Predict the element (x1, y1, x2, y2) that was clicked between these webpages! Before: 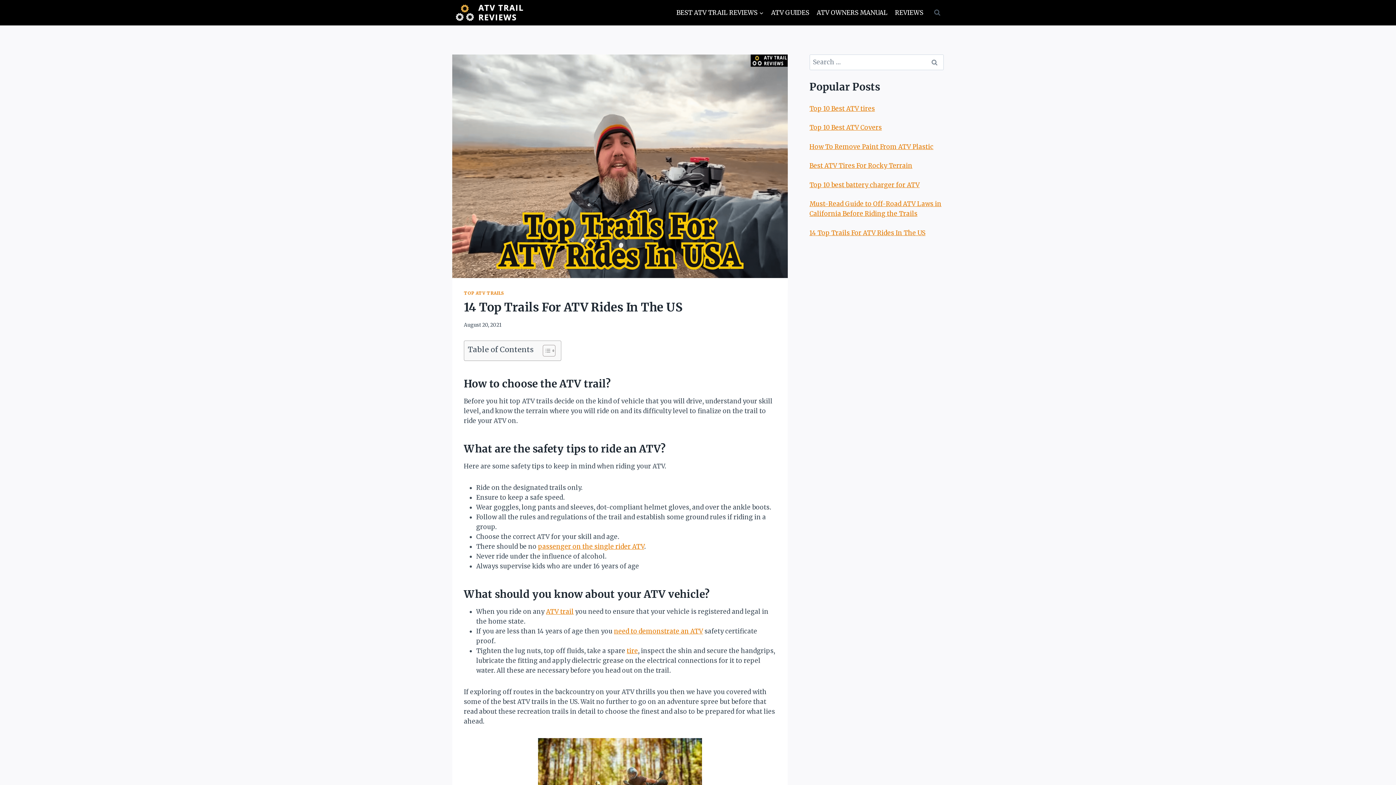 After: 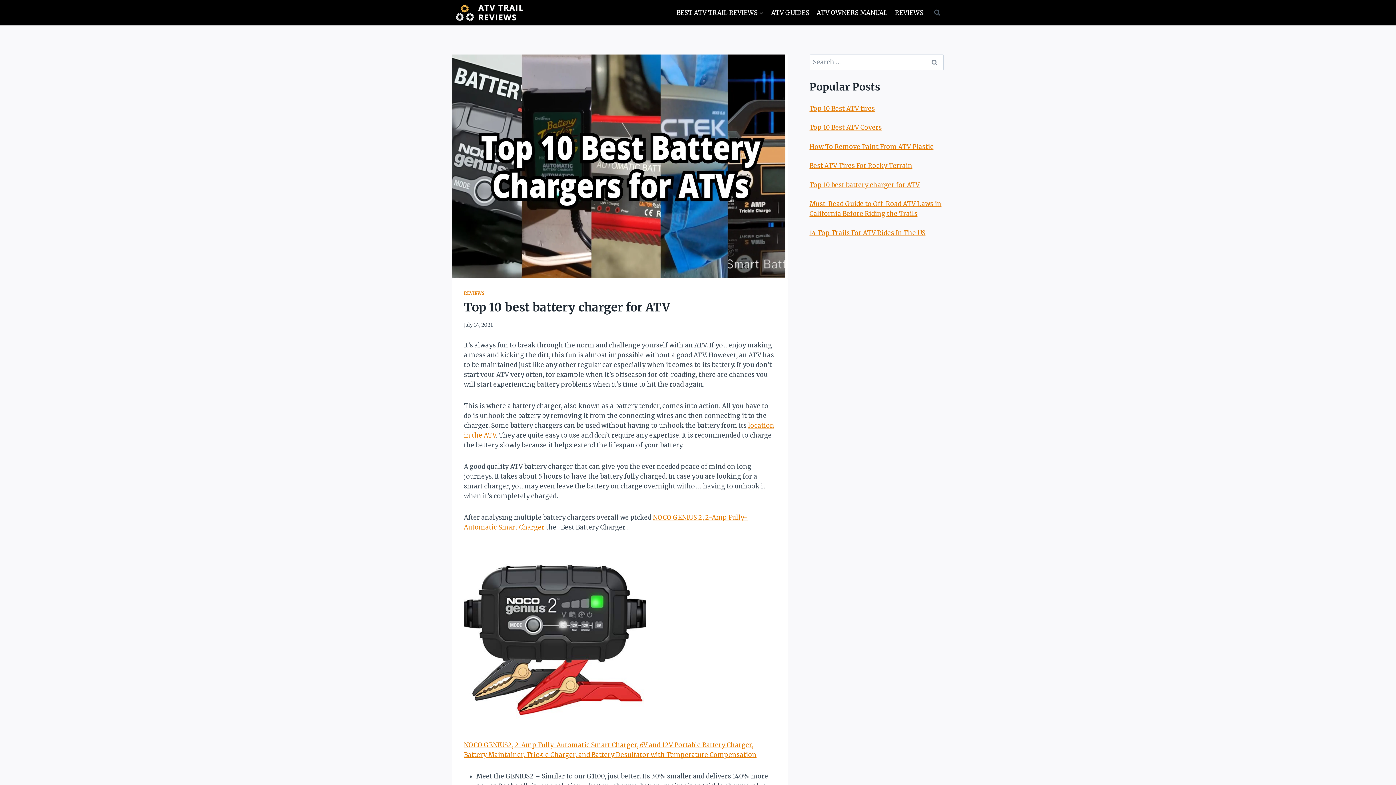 Action: label: Top 10 best battery charger for ATV bbox: (809, 180, 919, 188)